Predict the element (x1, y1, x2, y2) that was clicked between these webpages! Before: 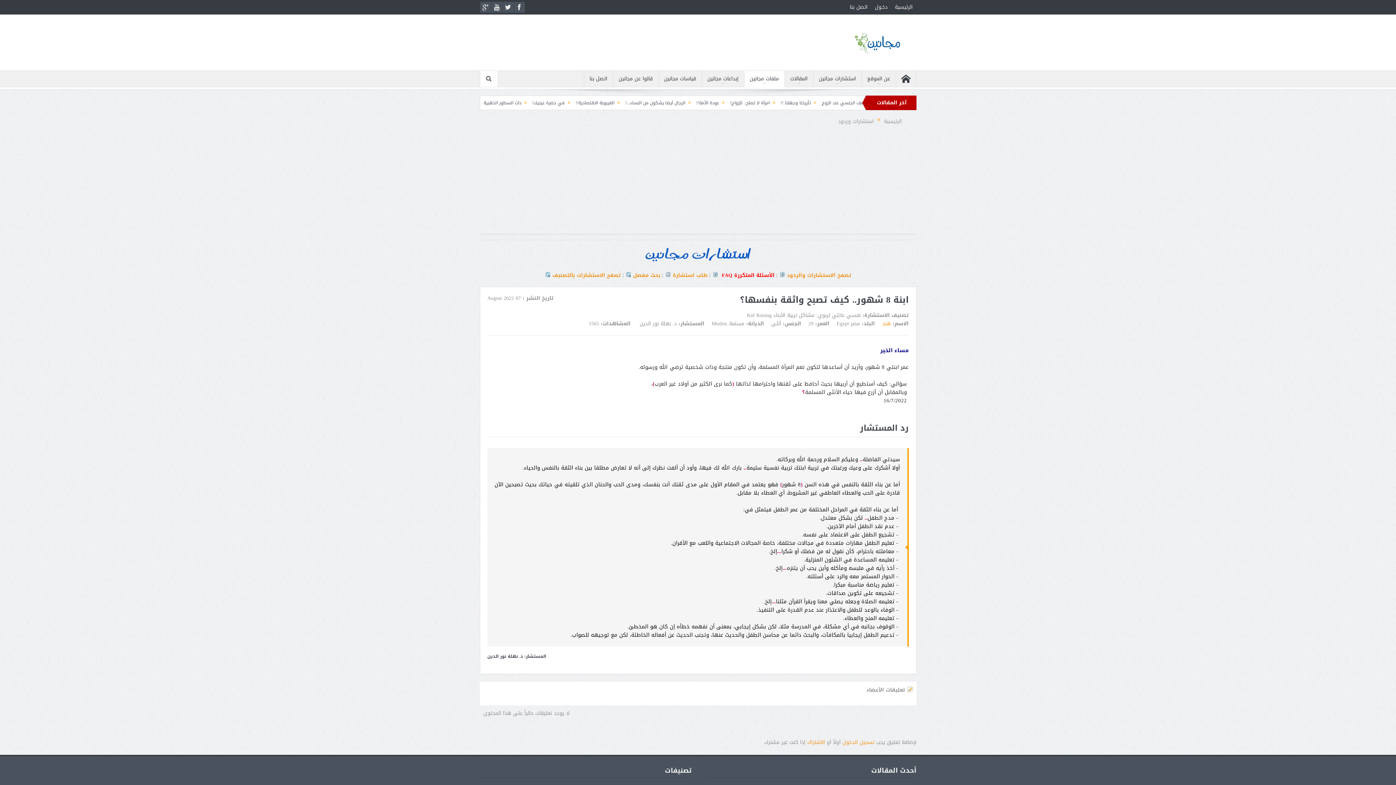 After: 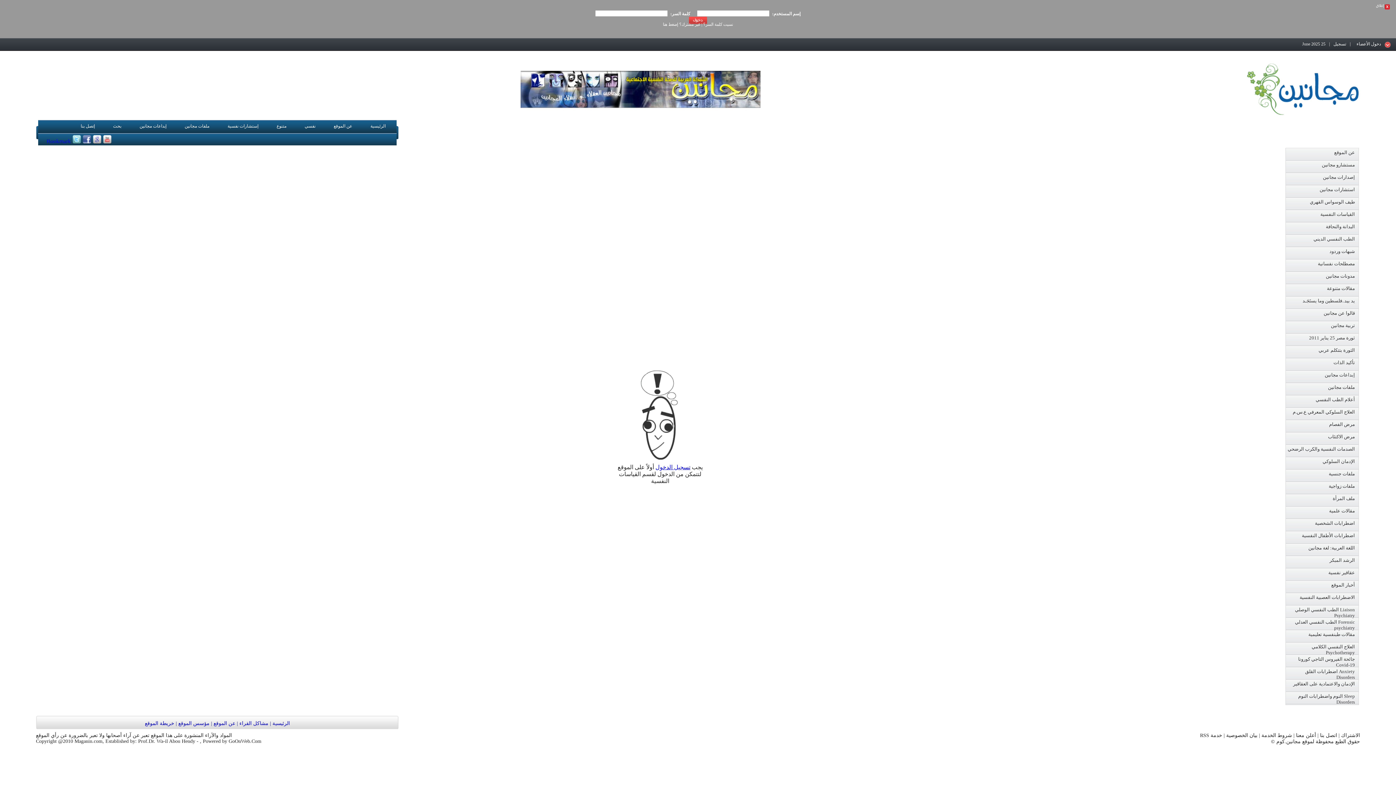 Action: label: قياسات مجانين bbox: (658, 70, 701, 86)